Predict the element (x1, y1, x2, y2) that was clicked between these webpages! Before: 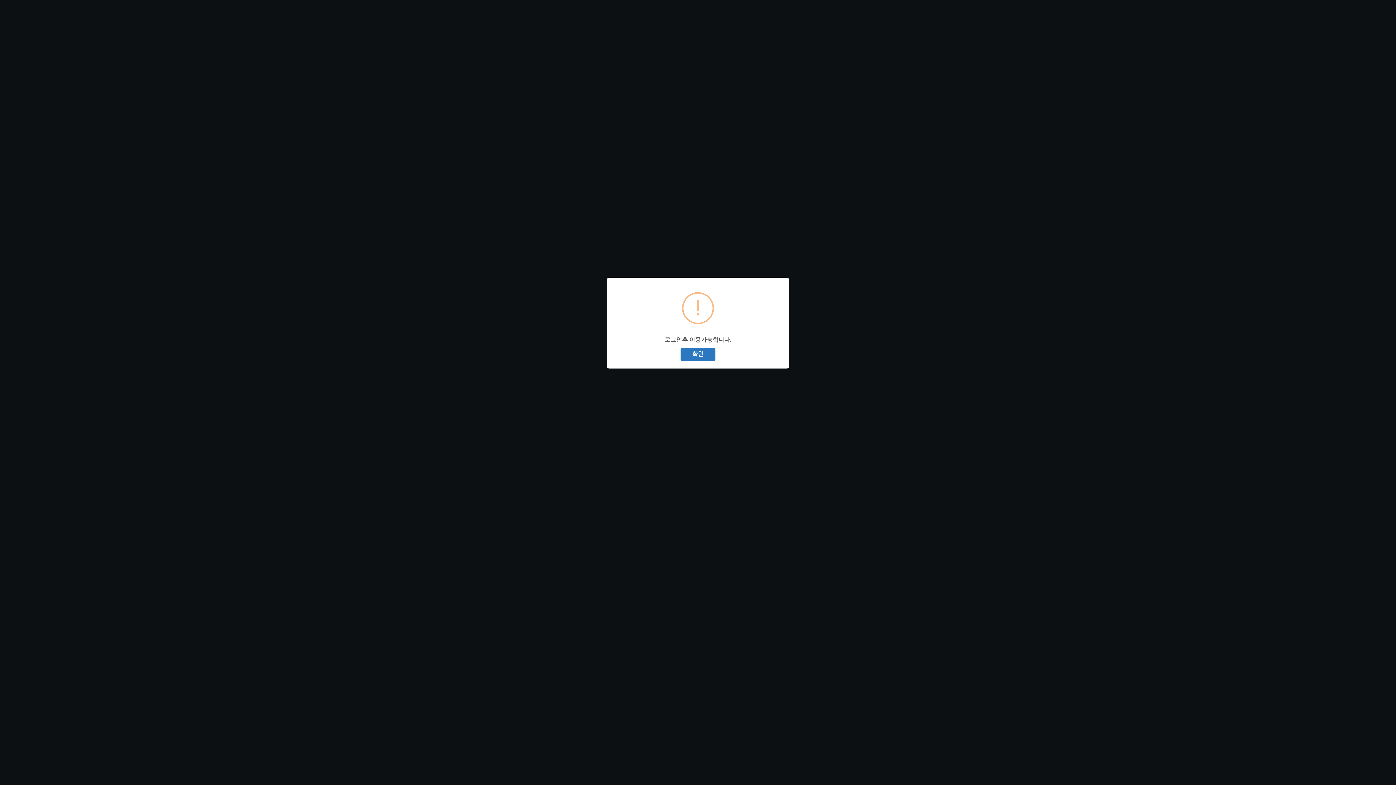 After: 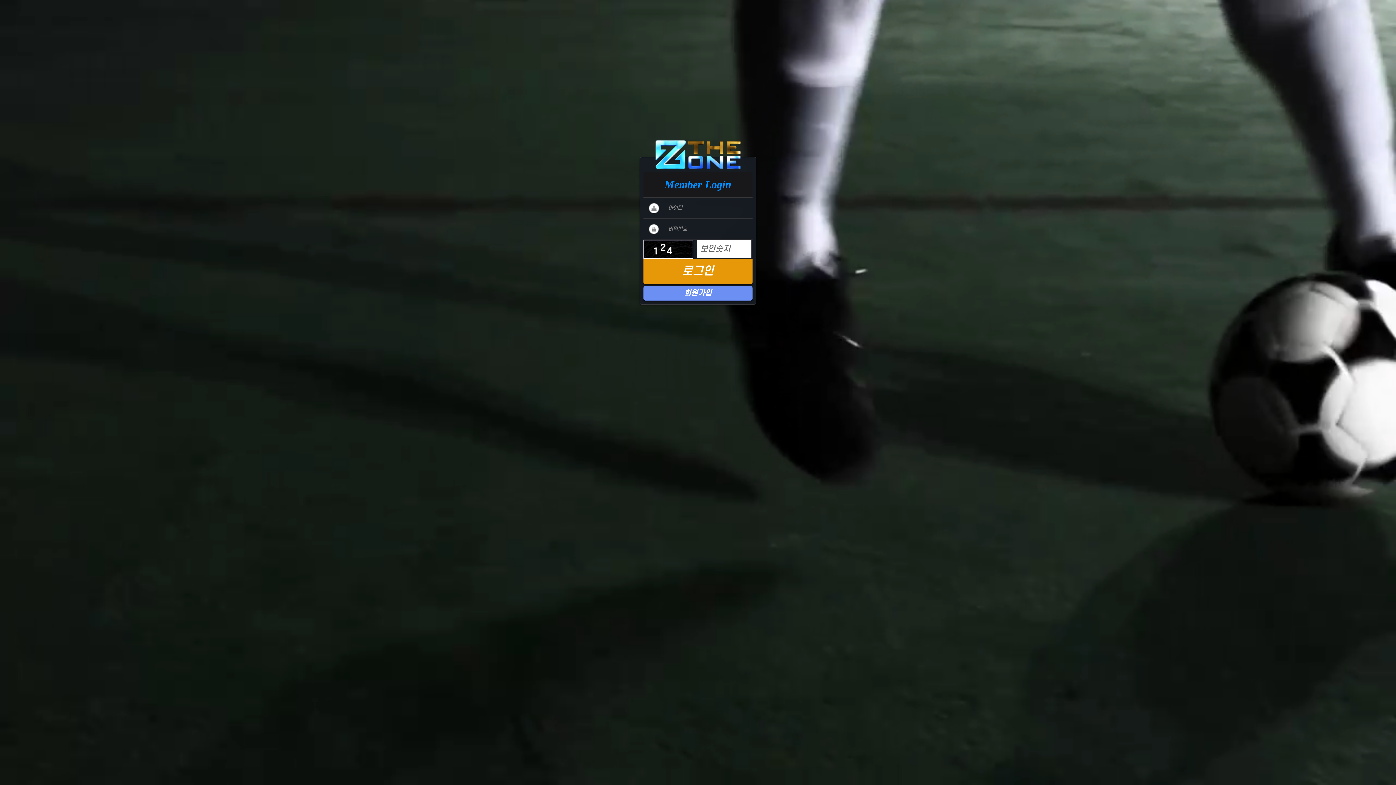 Action: label: 확인 bbox: (680, 348, 715, 361)